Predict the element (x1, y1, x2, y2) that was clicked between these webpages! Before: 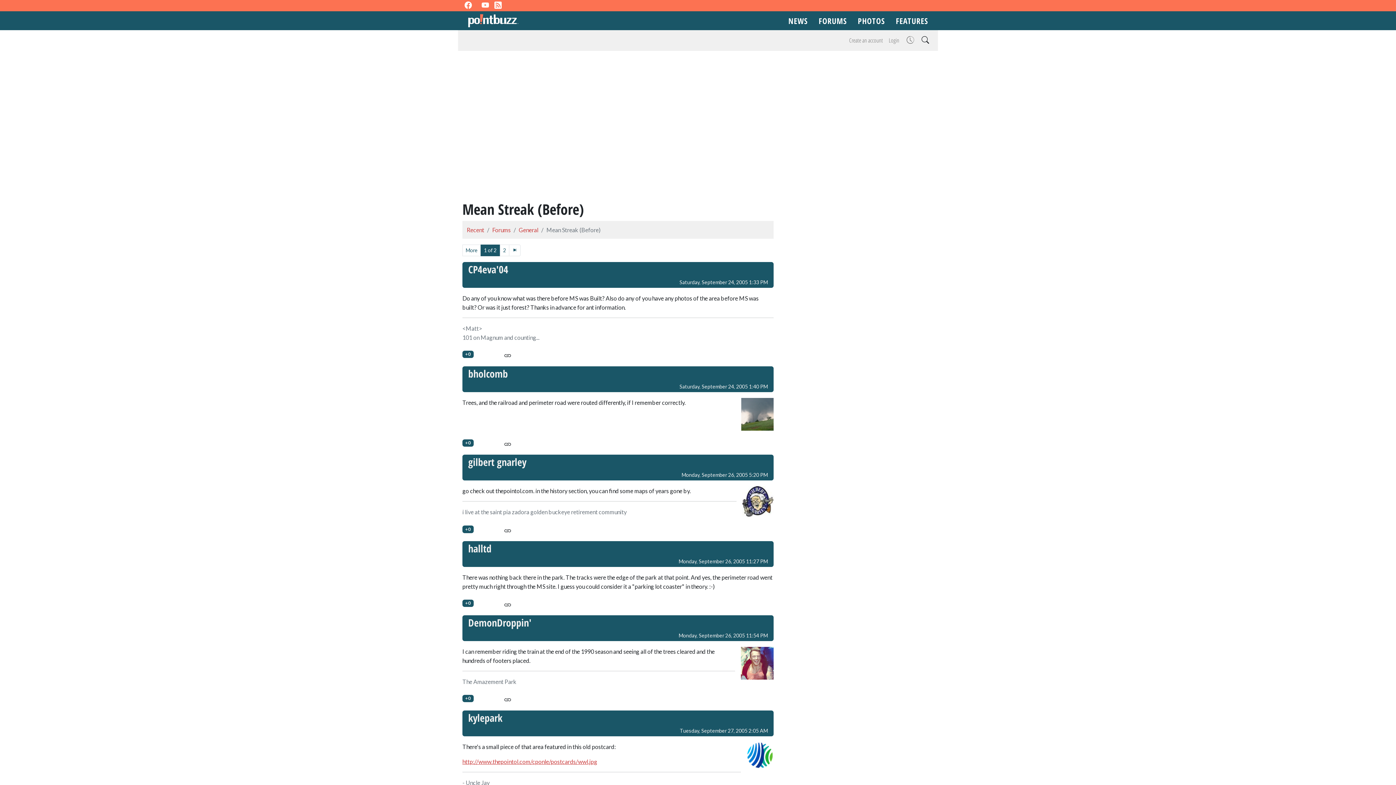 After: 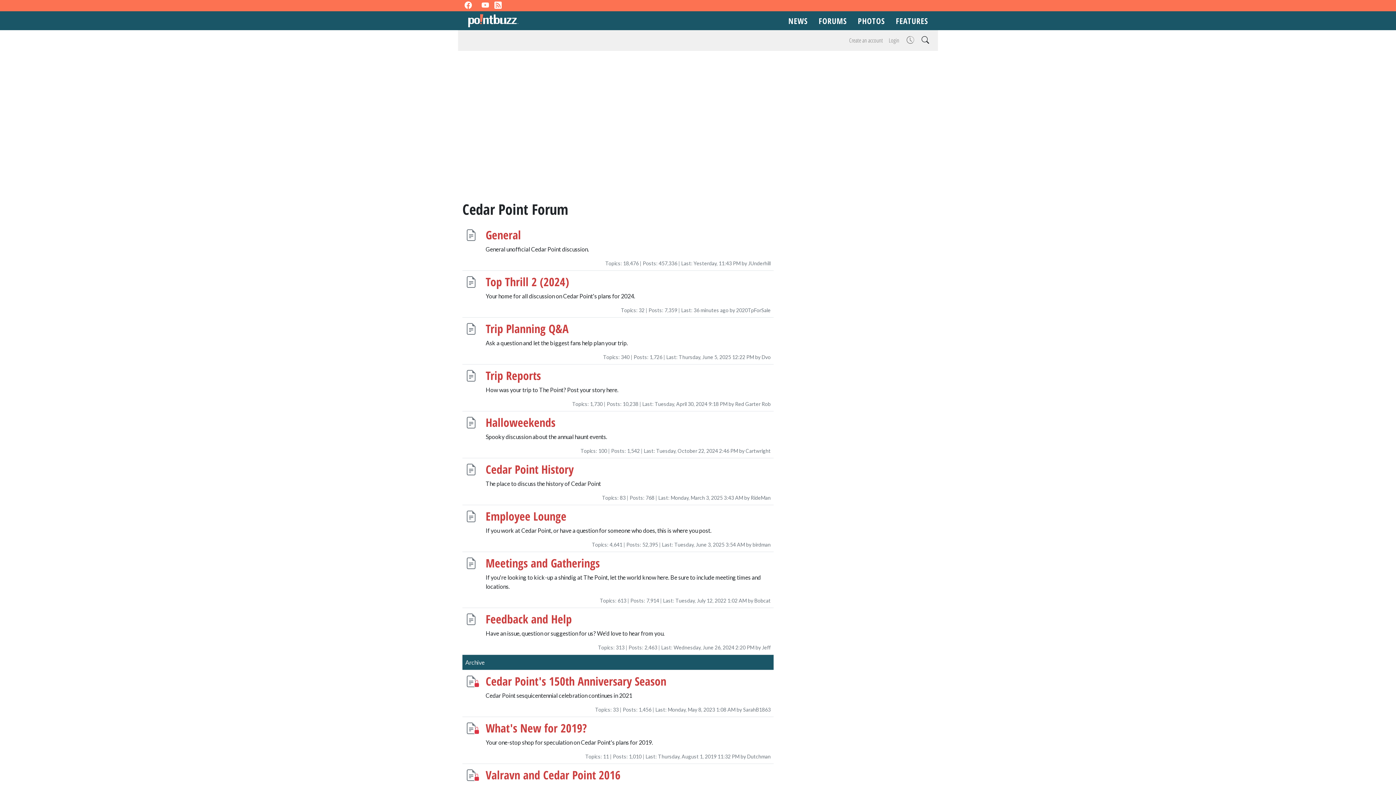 Action: bbox: (813, 11, 852, 29) label: FORUMS